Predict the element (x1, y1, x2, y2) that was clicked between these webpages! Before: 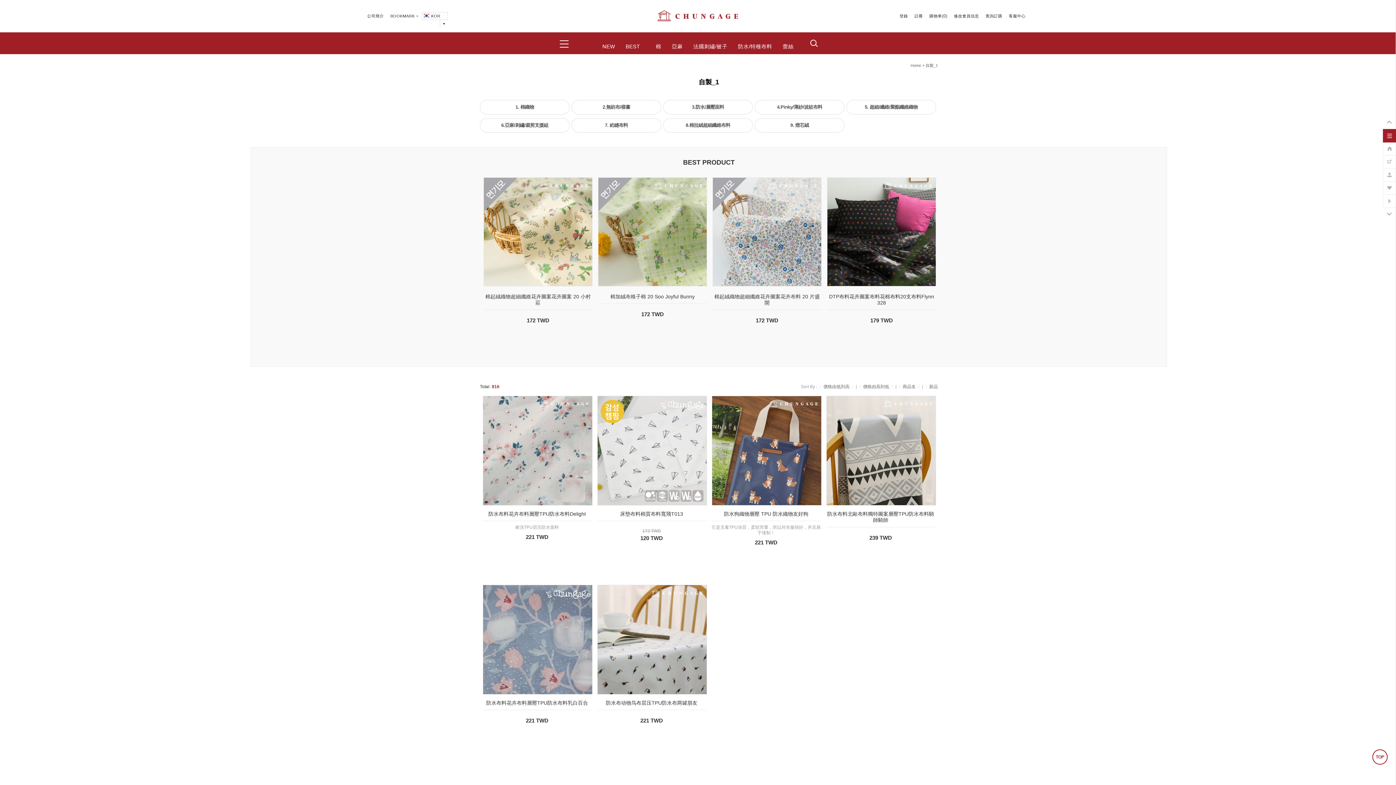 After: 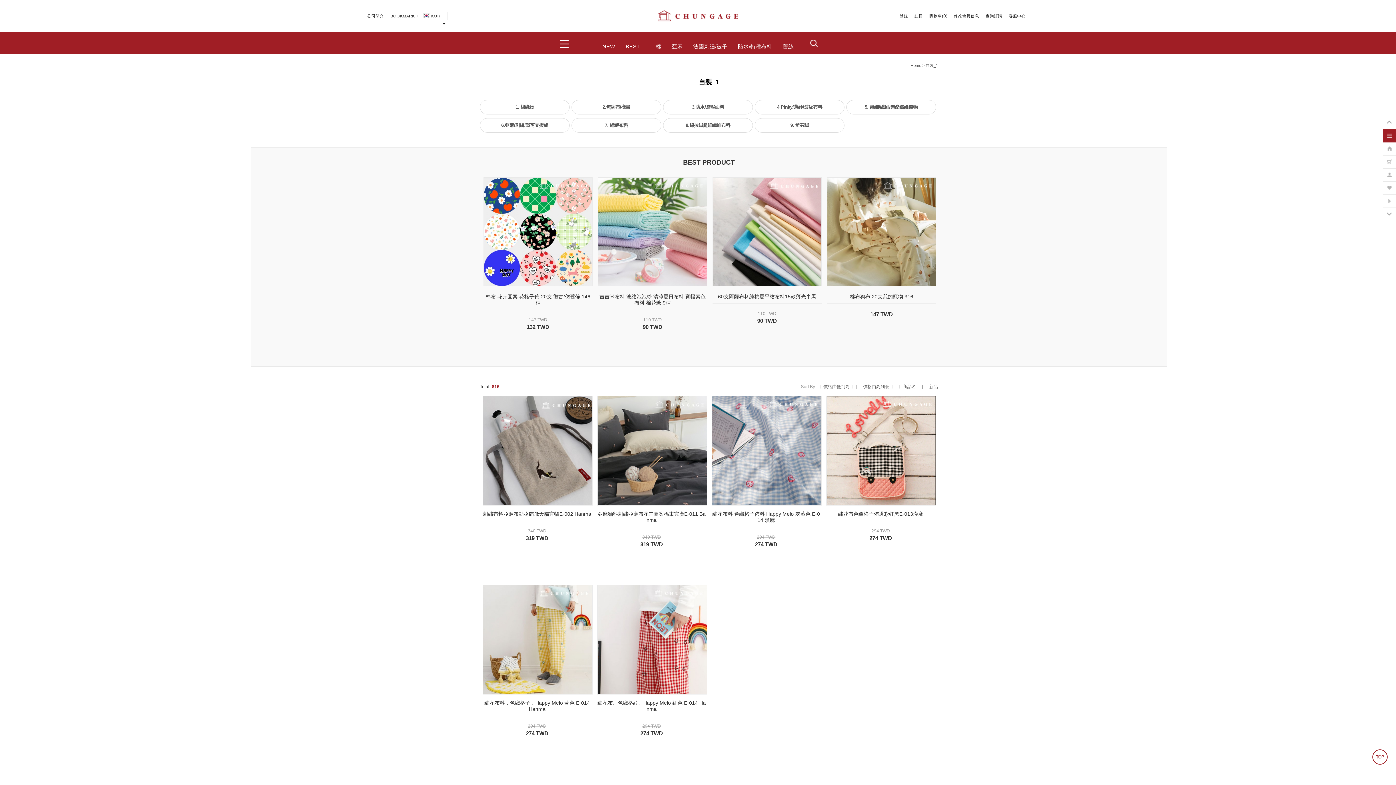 Action: label: 價格由高到低 bbox: (863, 384, 889, 389)